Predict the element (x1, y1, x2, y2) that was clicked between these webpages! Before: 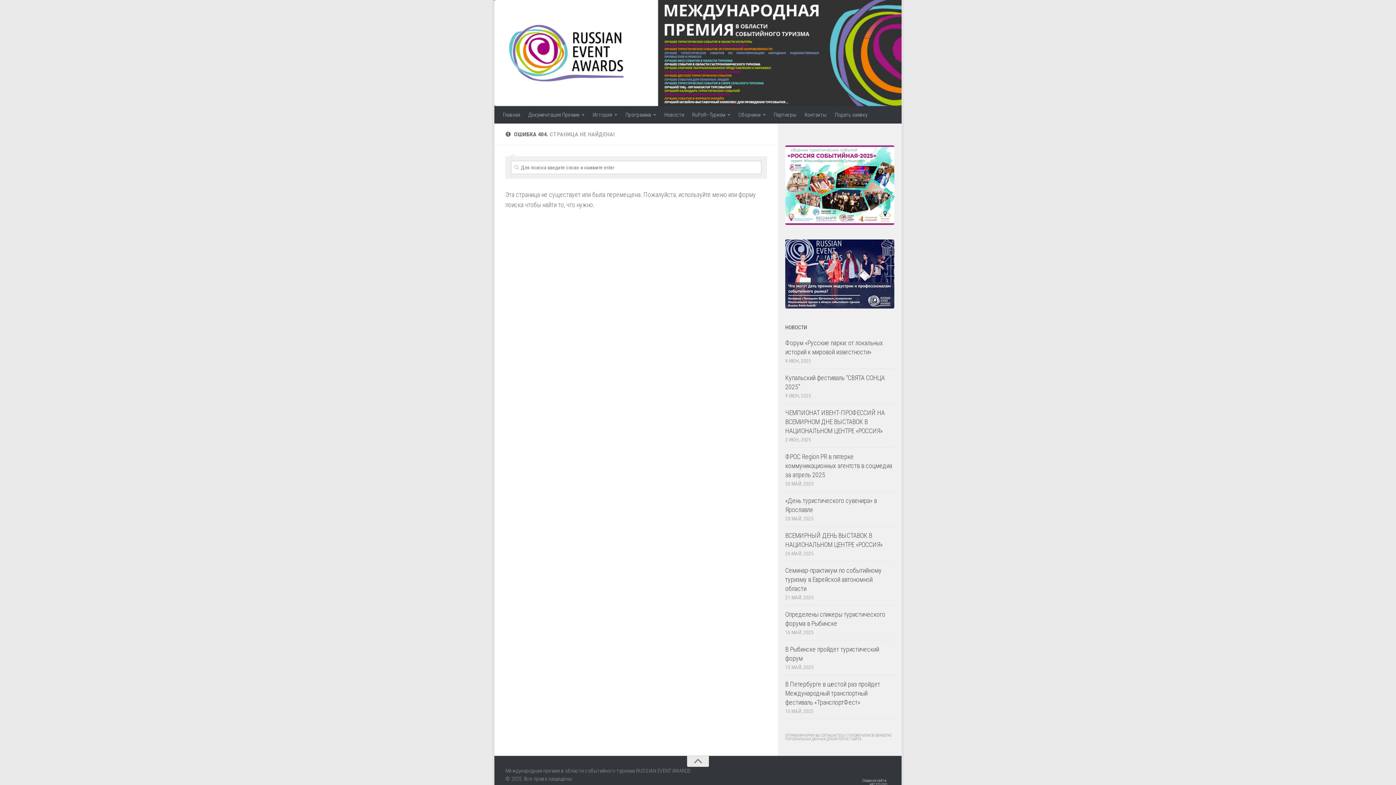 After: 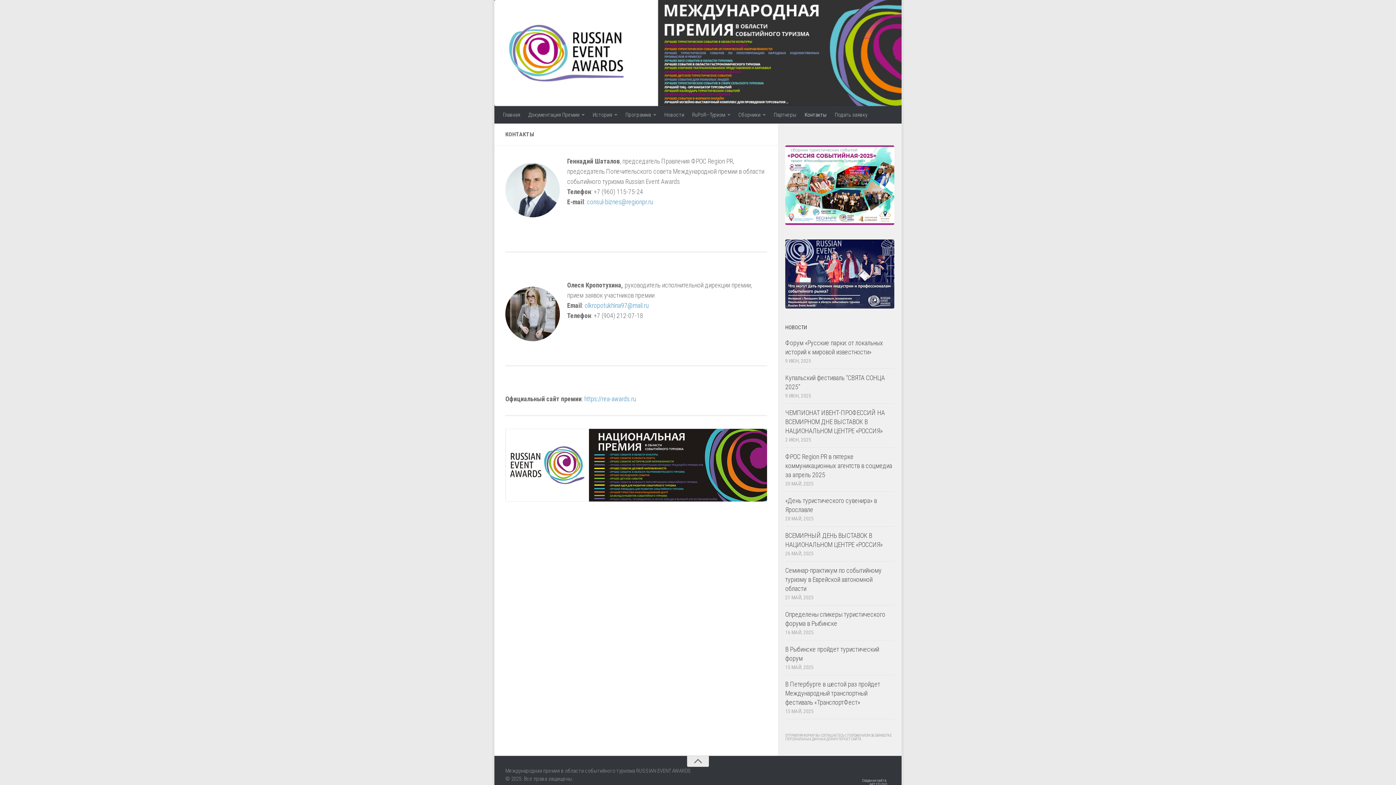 Action: bbox: (800, 106, 830, 123) label: Контакты